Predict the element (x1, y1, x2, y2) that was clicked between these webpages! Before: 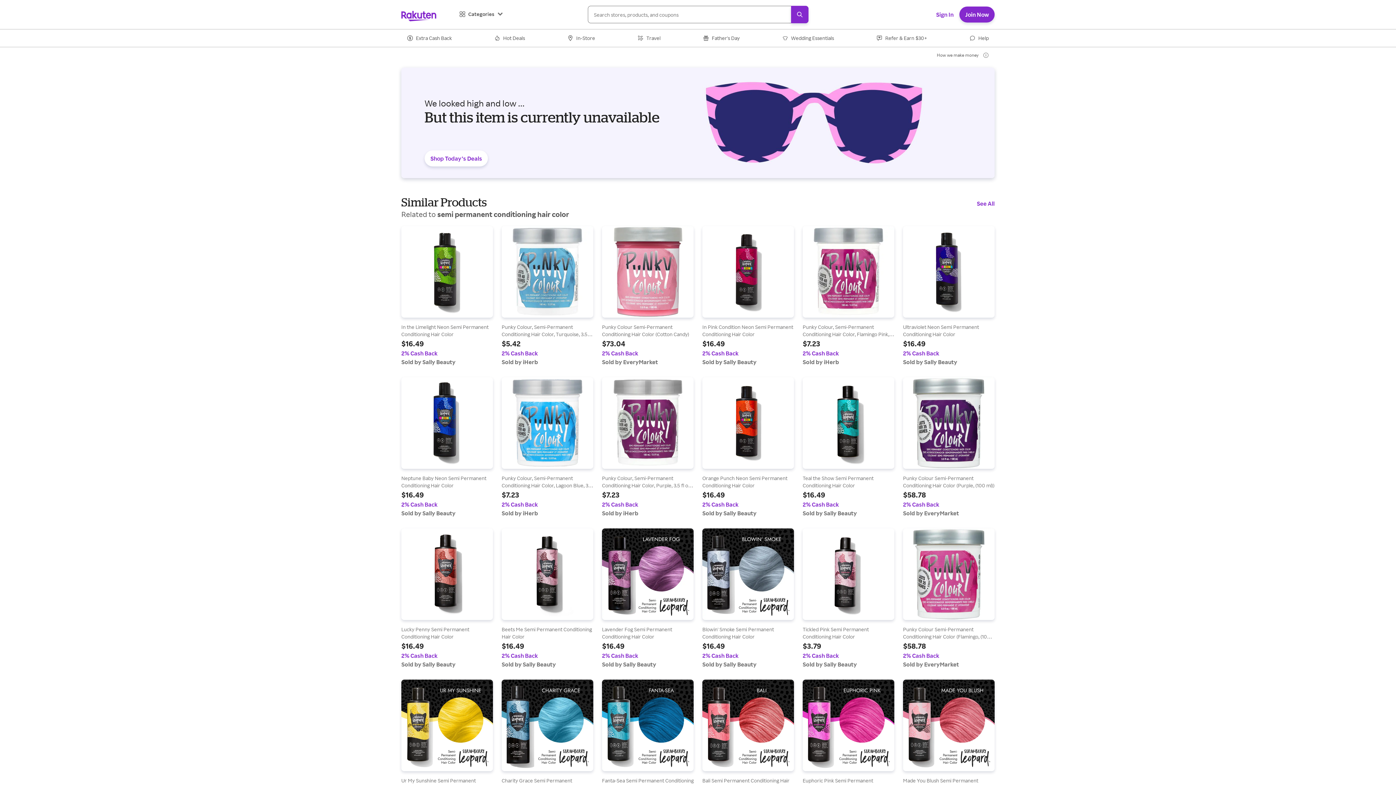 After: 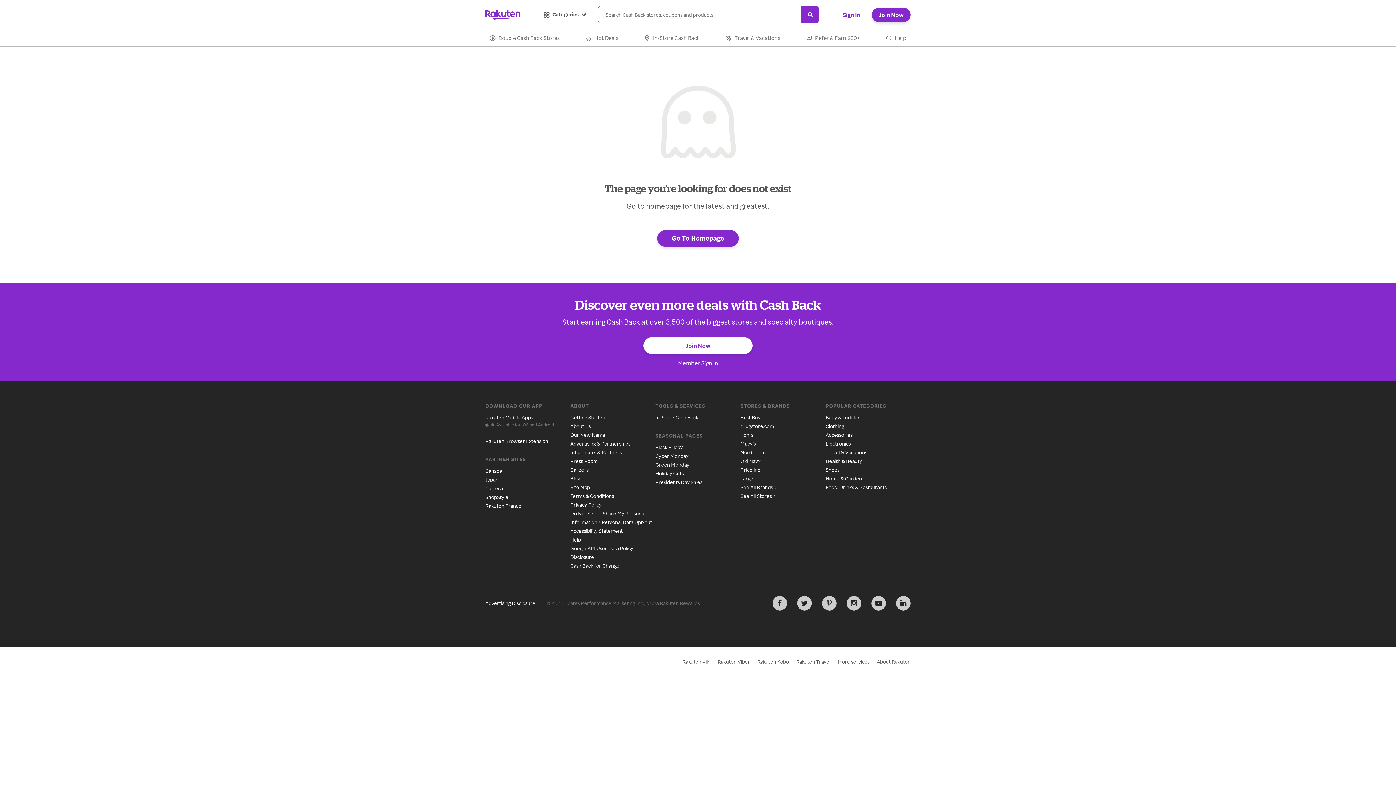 Action: label: Find out more at Lavender Fog Semi Permanent Conditioning Hair Color bbox: (602, 528, 693, 668)